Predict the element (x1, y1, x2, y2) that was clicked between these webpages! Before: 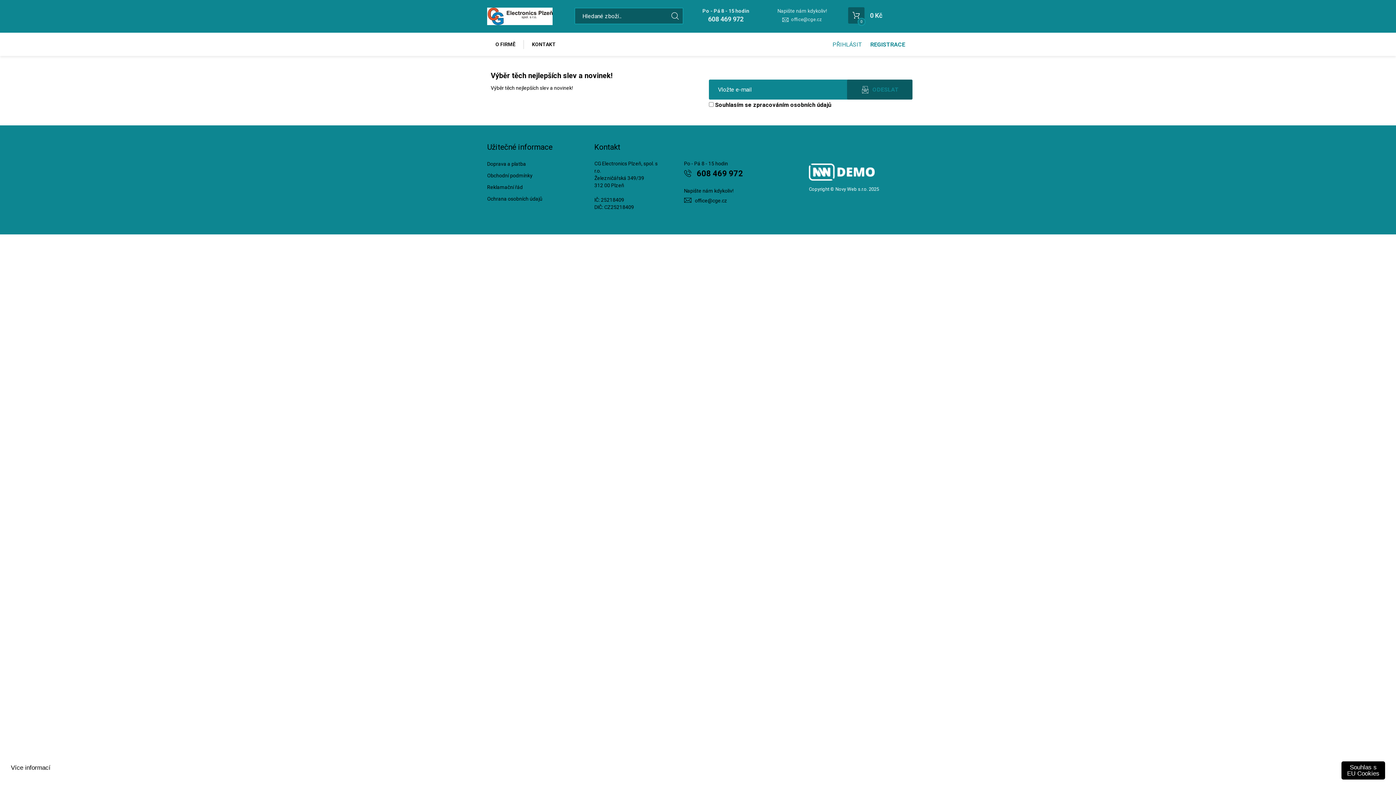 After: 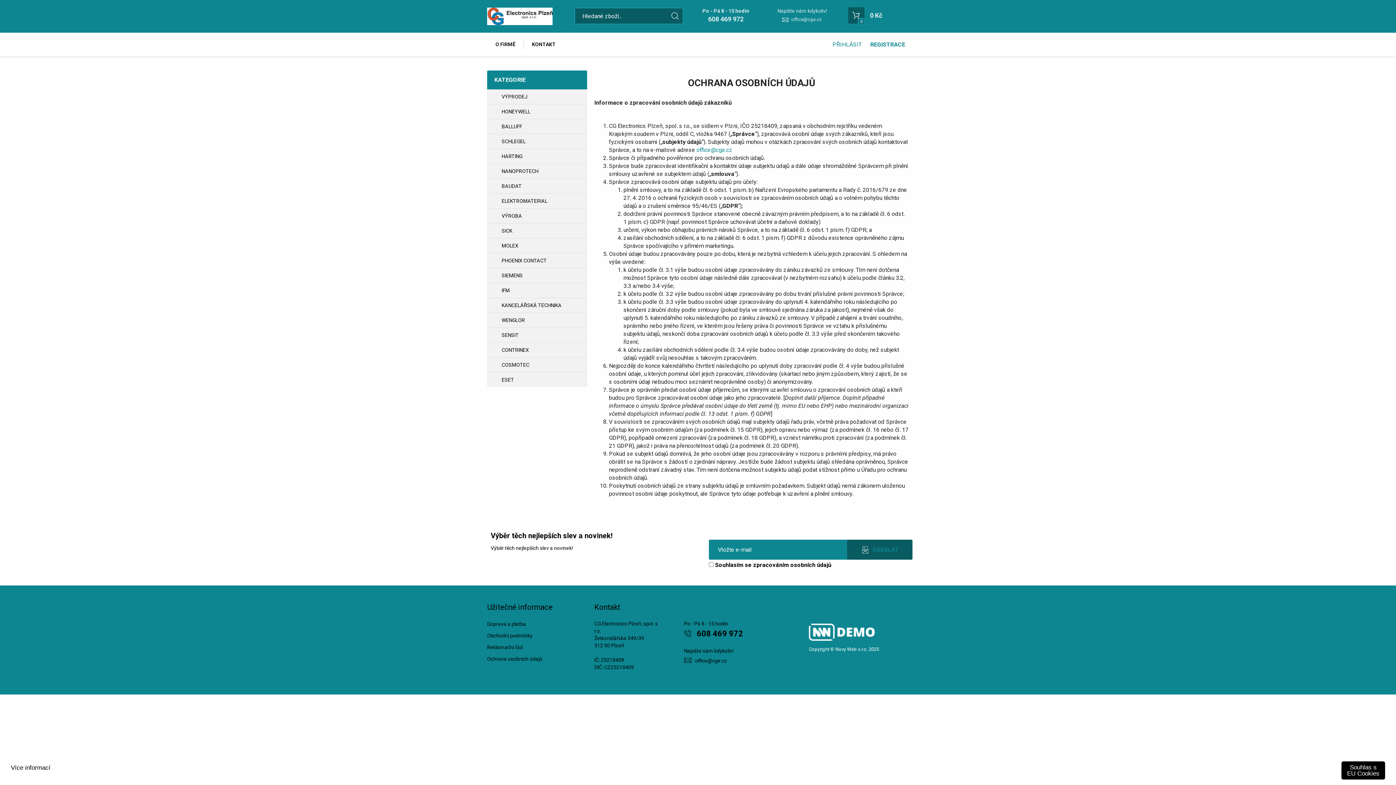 Action: bbox: (487, 196, 542, 201) label: Ochrana osobních údajů